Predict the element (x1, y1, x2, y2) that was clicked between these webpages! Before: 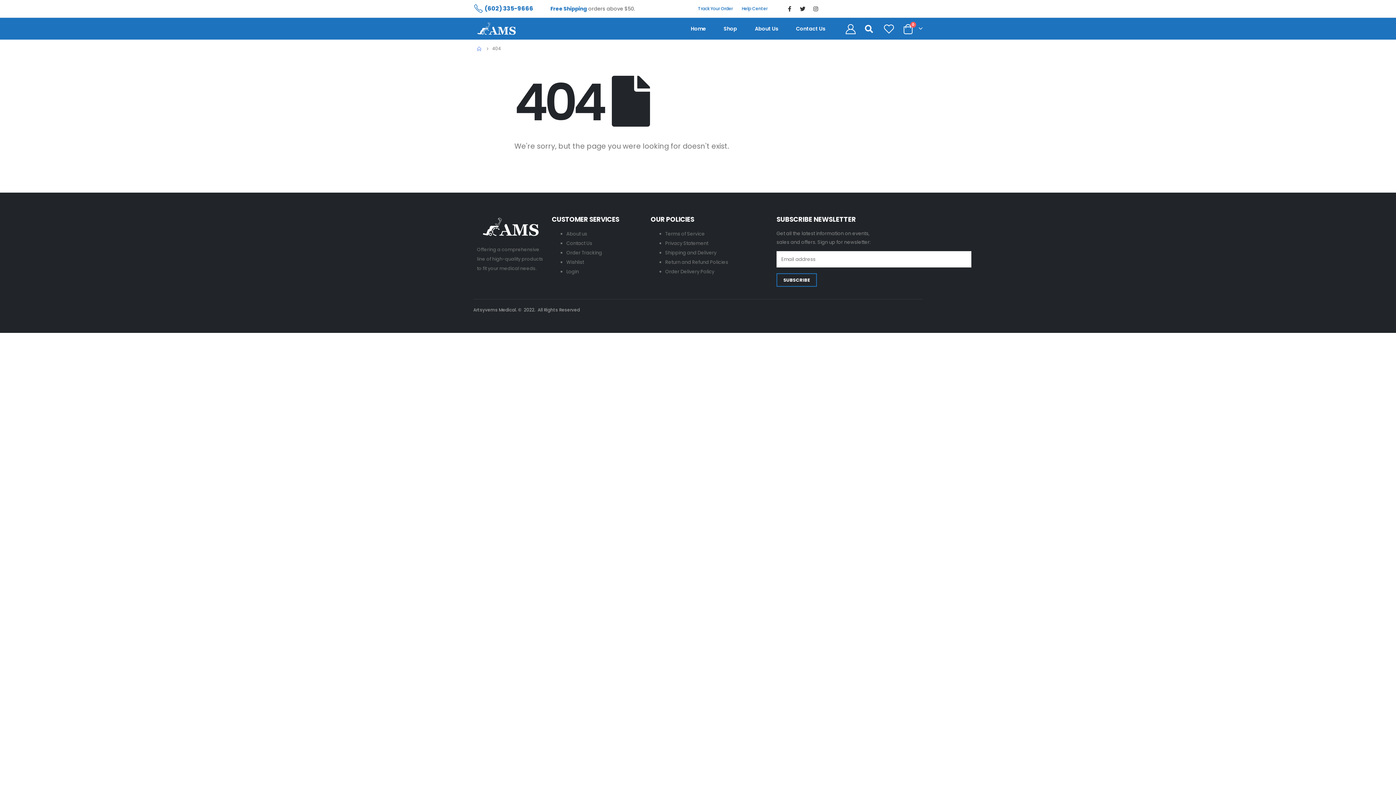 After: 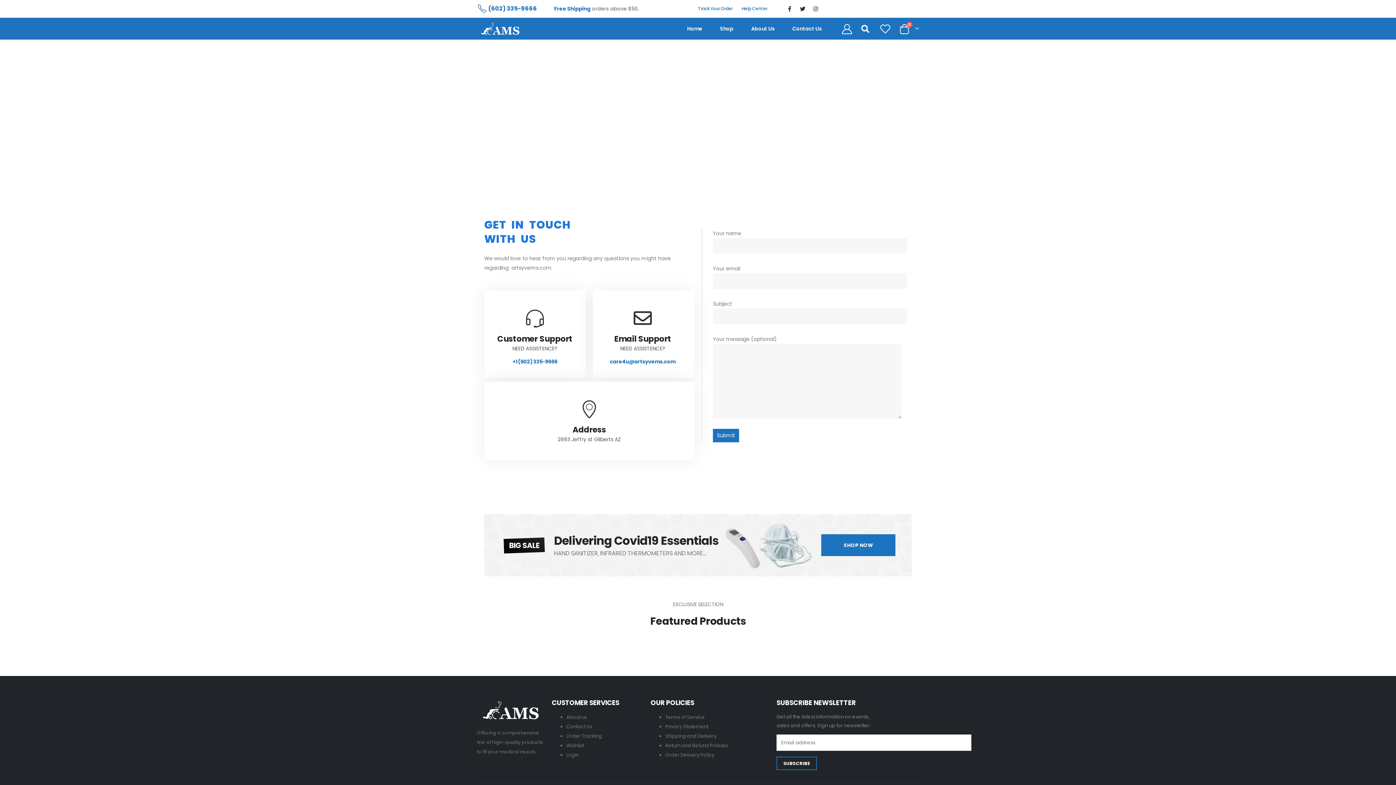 Action: label: Help Center bbox: (741, 5, 767, 11)